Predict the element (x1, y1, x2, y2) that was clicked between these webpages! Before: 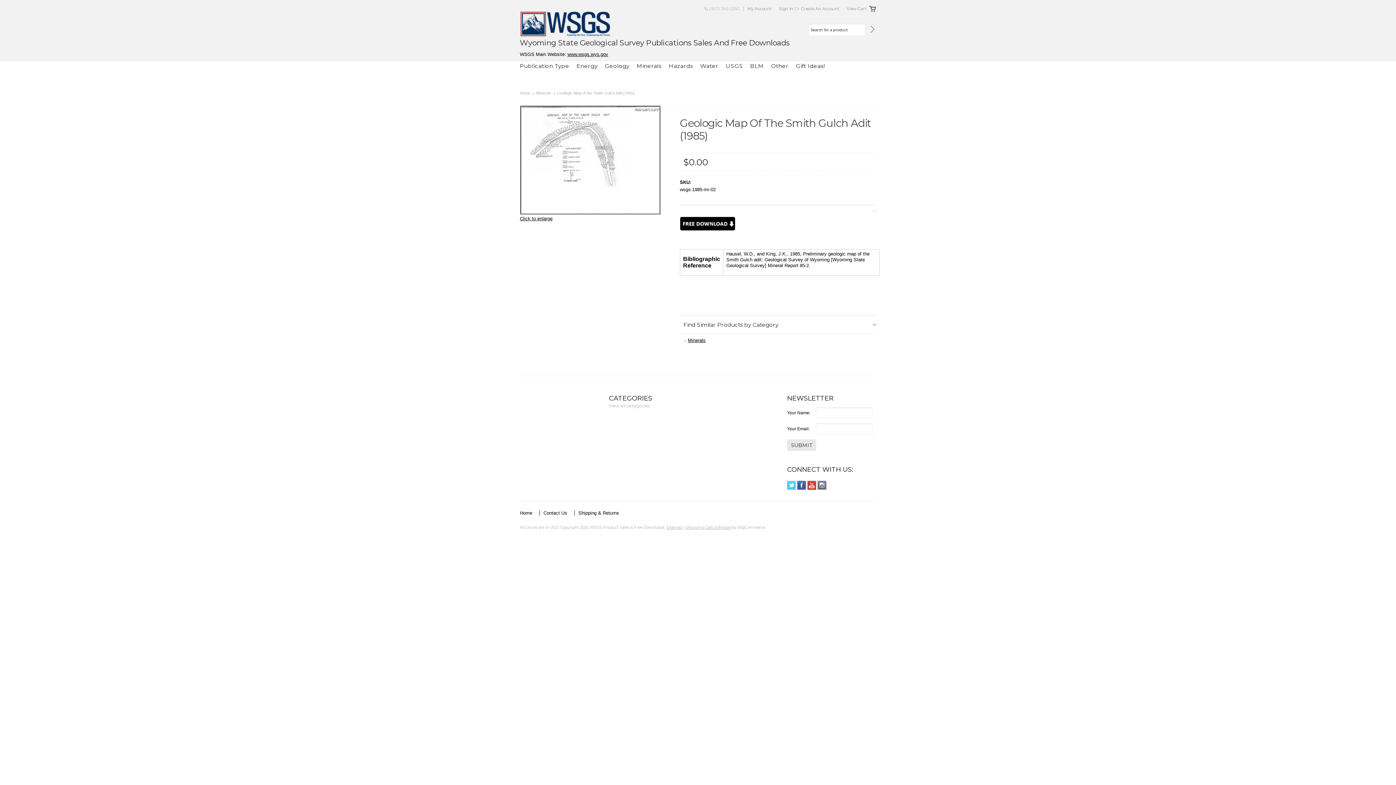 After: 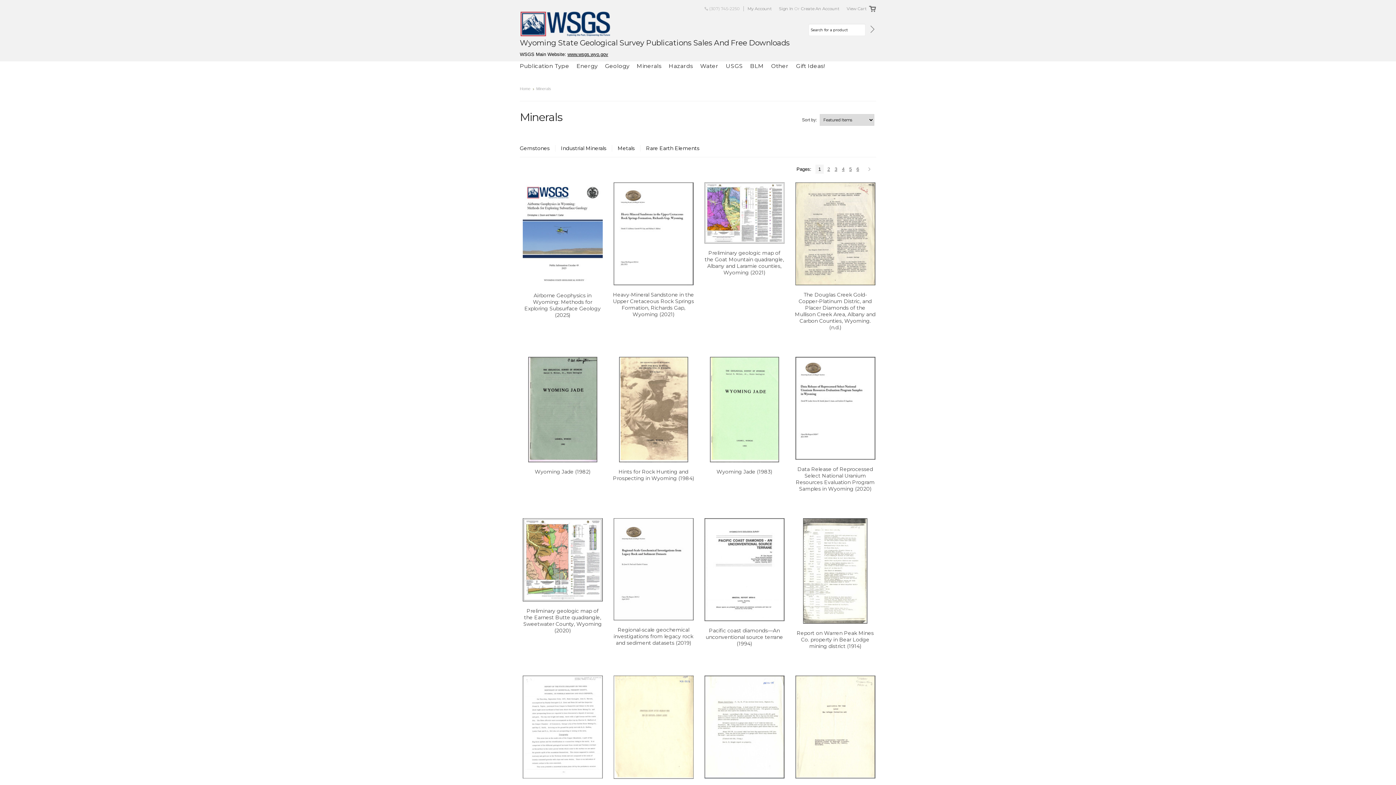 Action: label: Minerals bbox: (636, 57, 665, 75)